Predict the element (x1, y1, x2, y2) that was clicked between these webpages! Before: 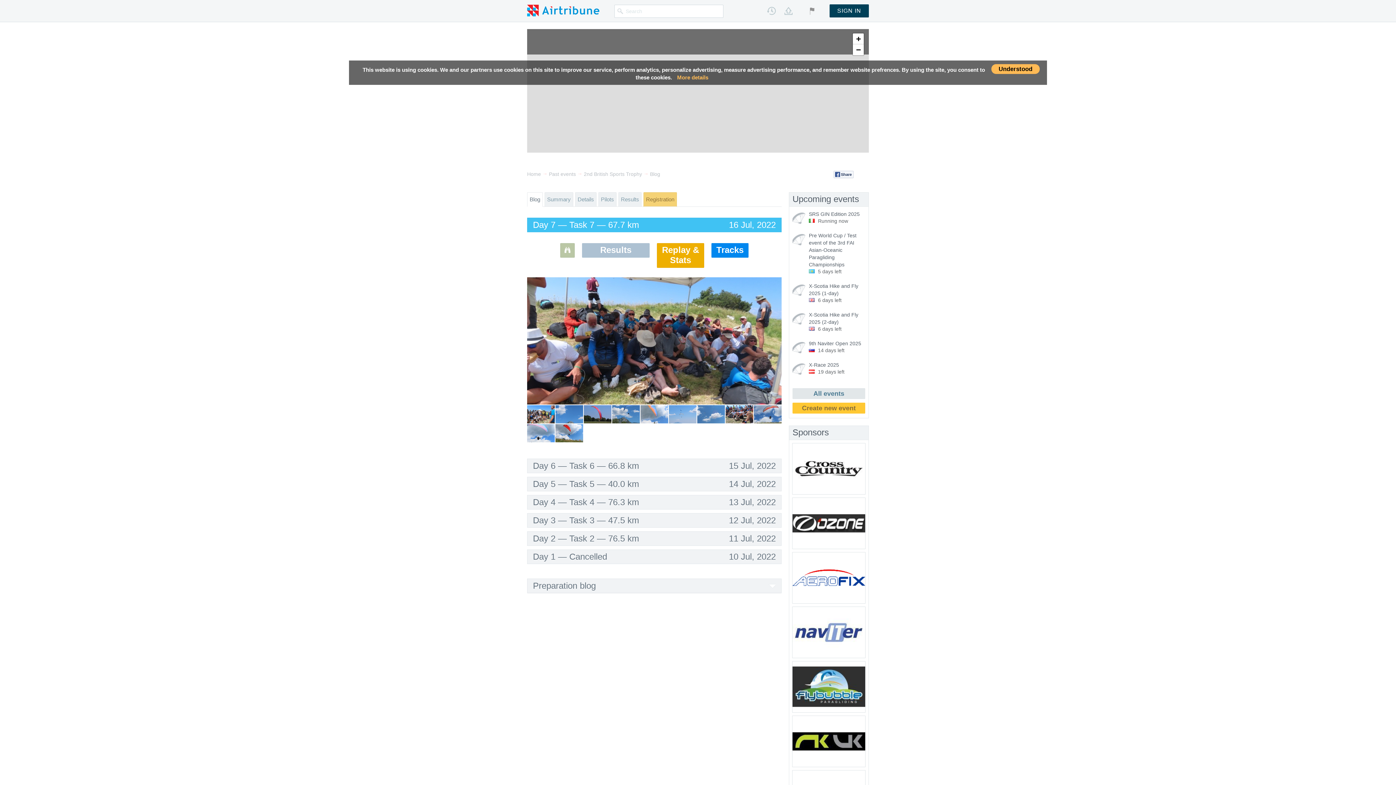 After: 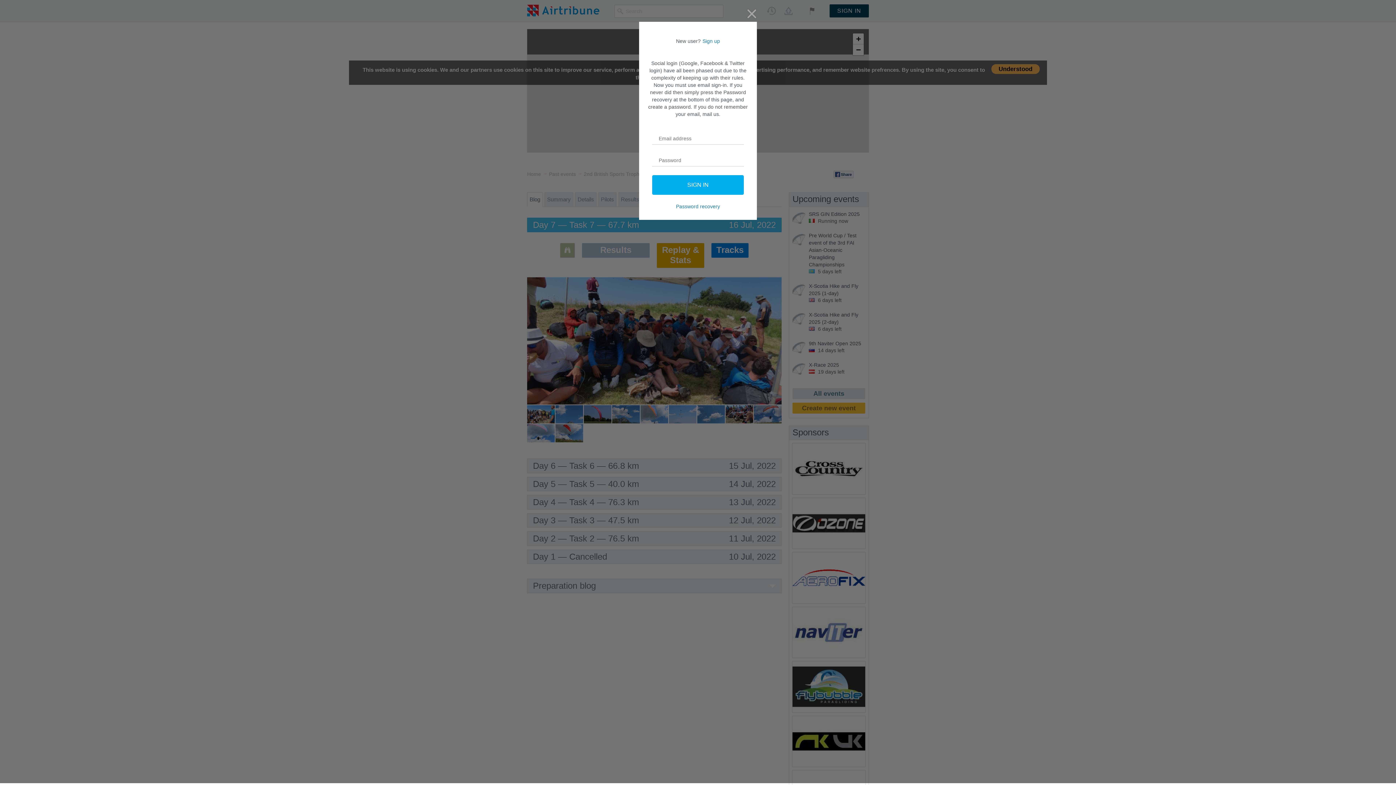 Action: label: SIGN IN bbox: (829, 4, 869, 17)